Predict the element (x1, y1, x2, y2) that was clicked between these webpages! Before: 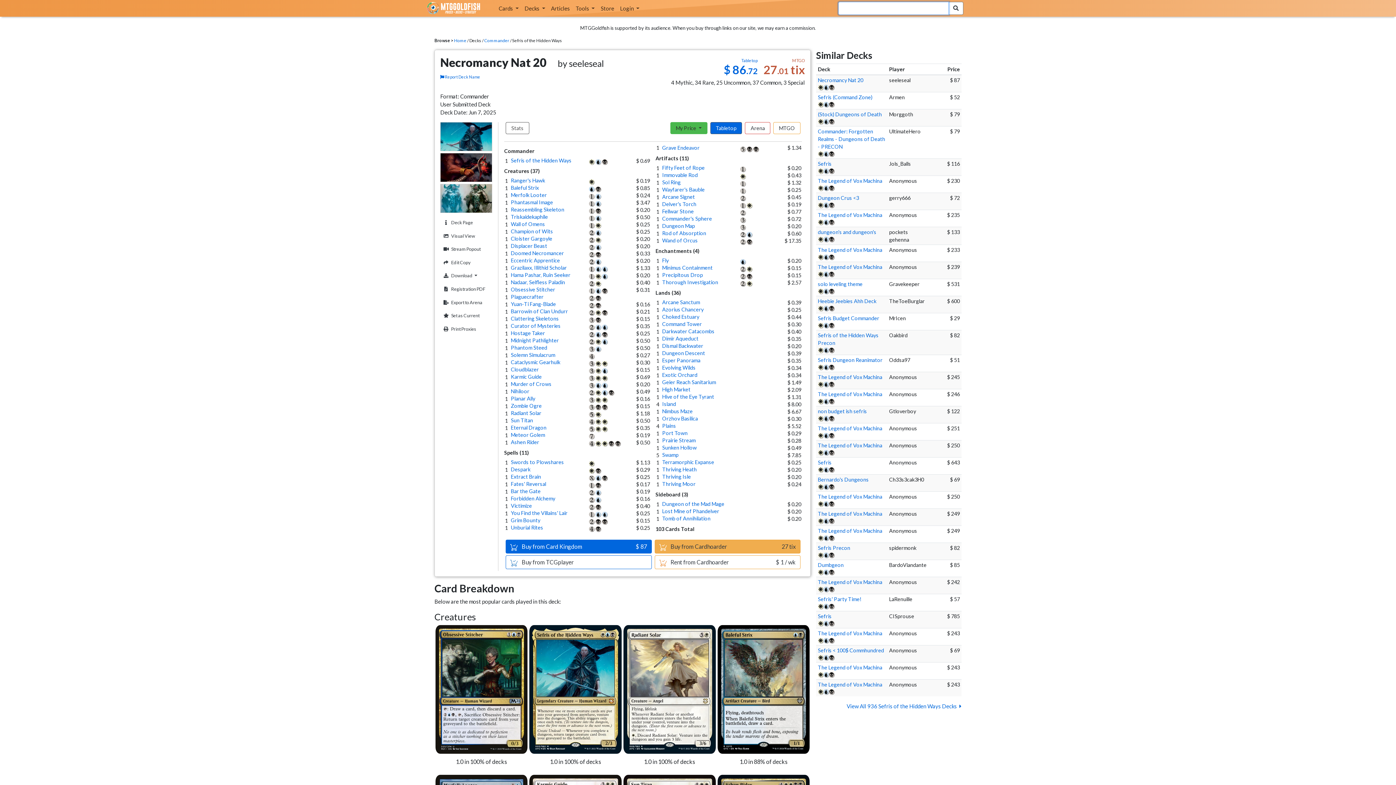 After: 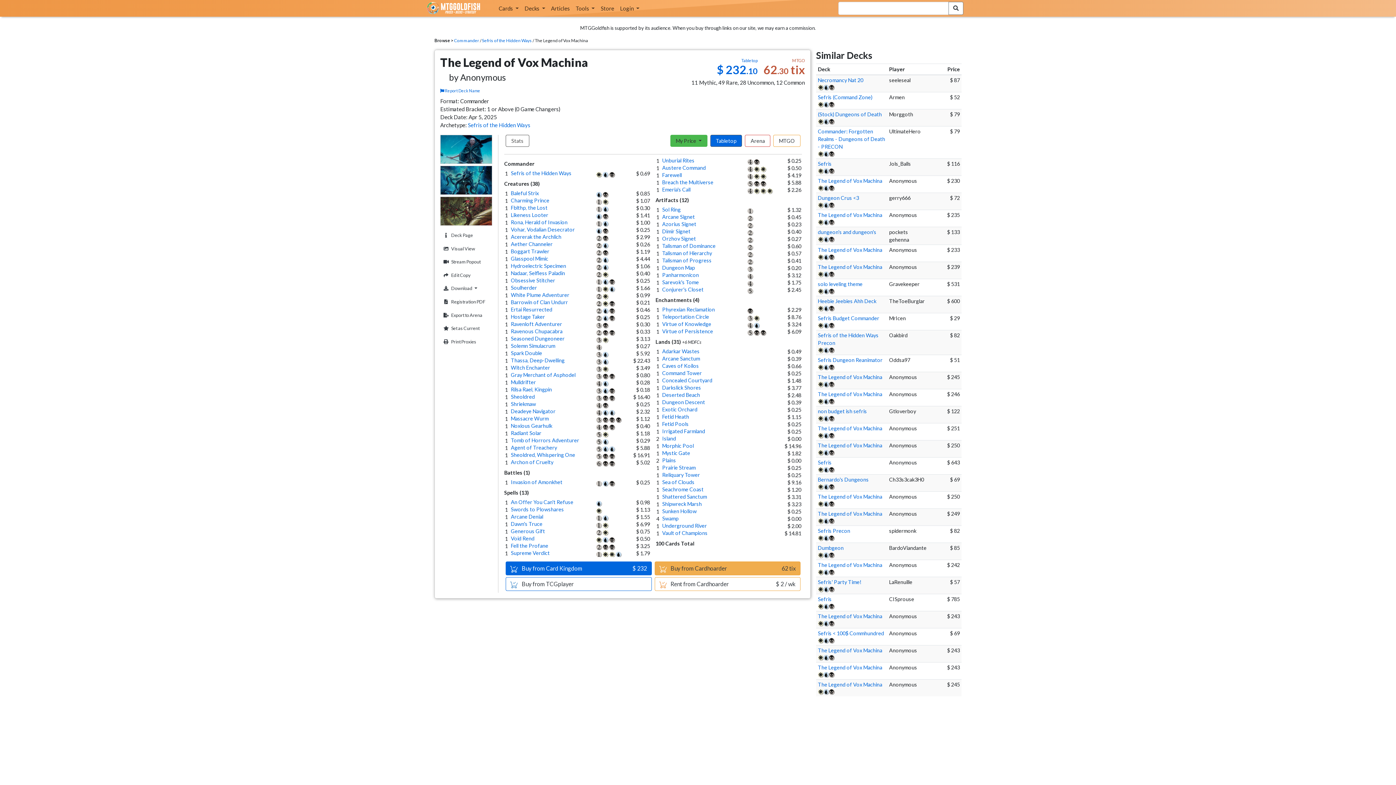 Action: label: The Legend of Vox Machina bbox: (818, 528, 882, 534)